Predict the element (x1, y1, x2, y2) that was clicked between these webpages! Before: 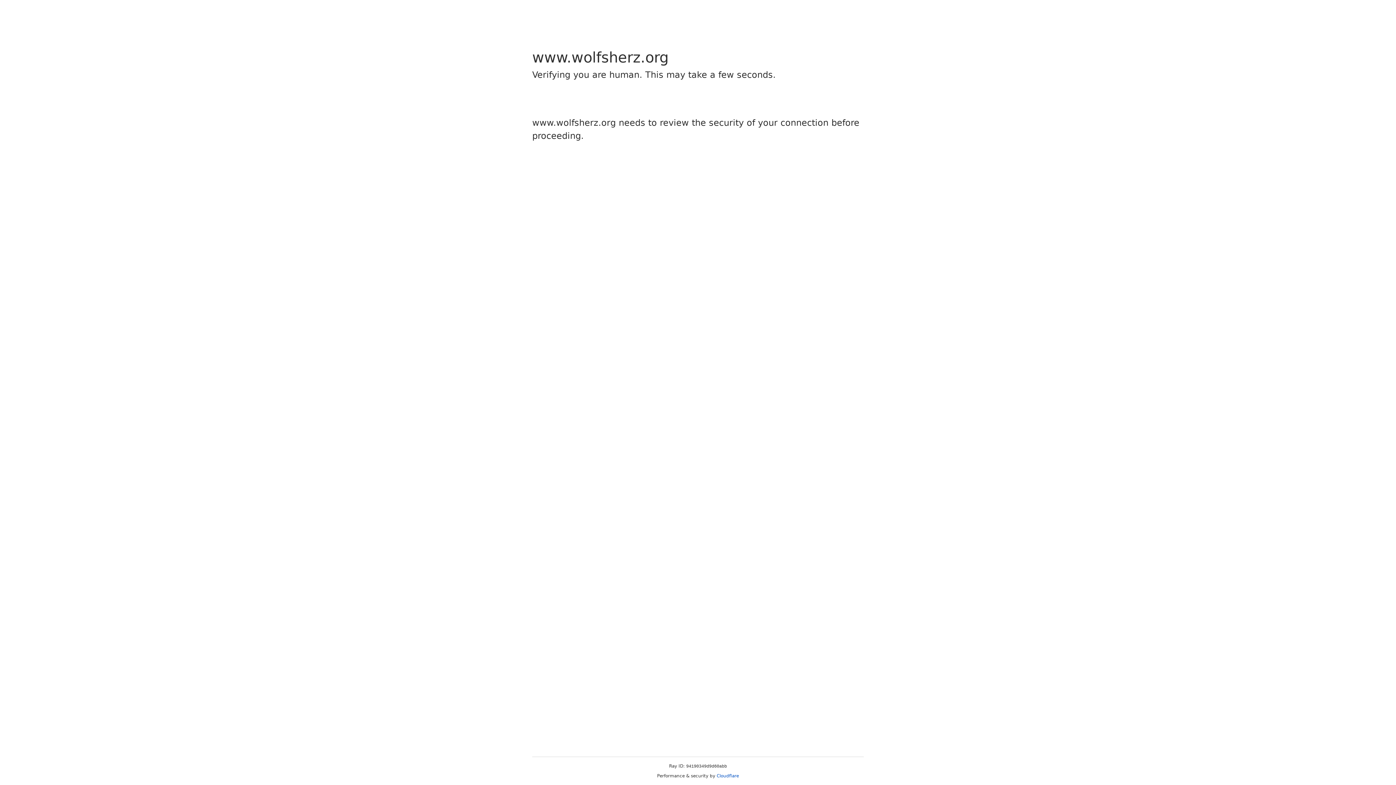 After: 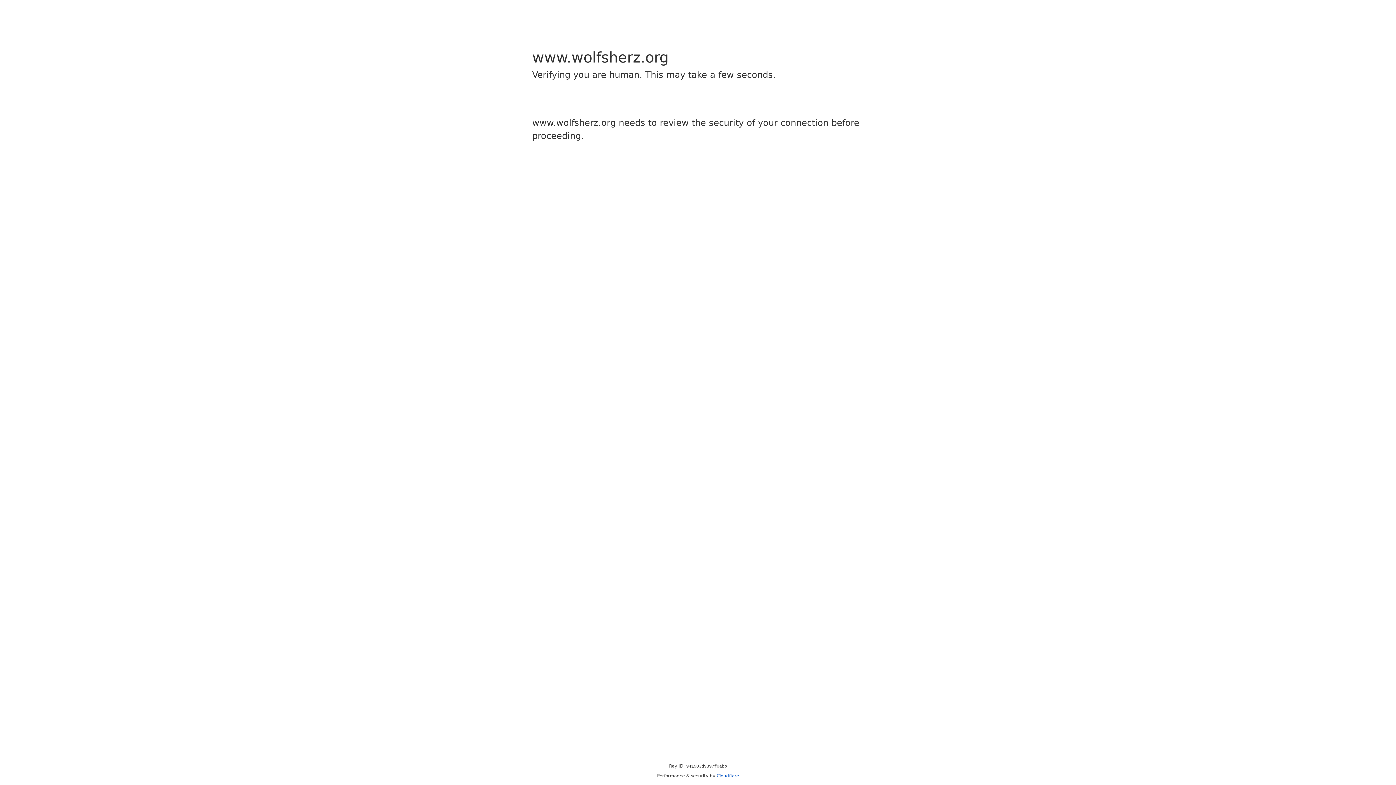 Action: bbox: (716, 773, 739, 778) label: Cloudflare